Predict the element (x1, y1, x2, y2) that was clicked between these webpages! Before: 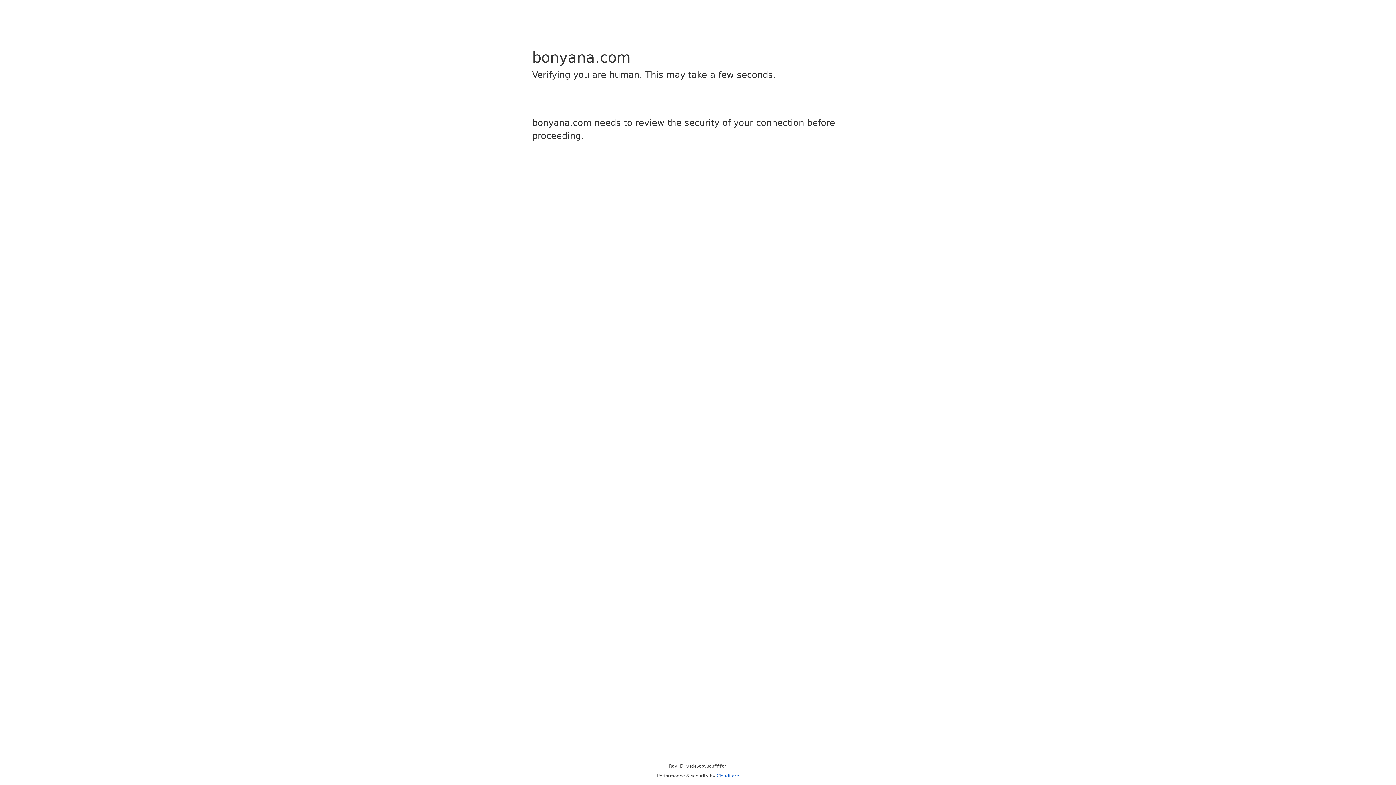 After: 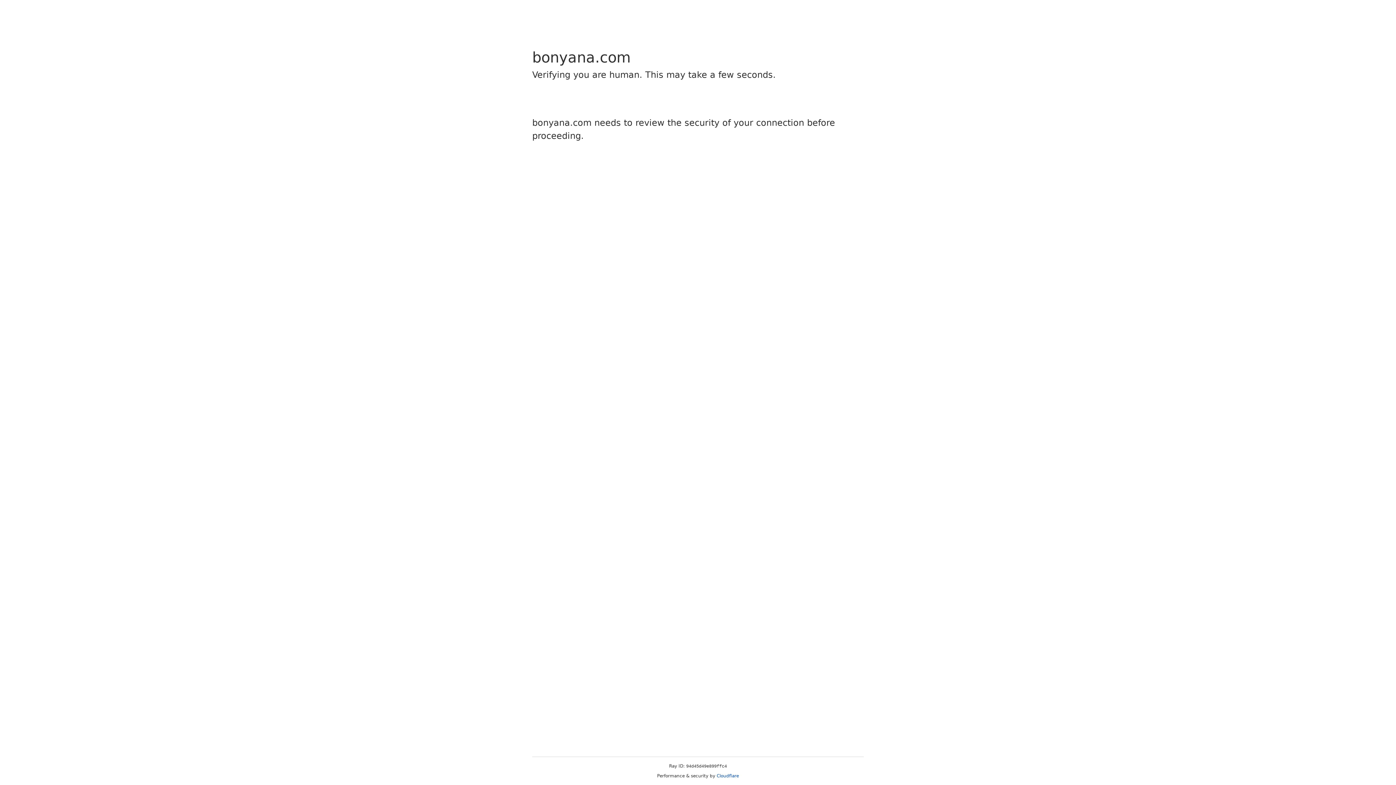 Action: label: Cloudflare bbox: (716, 773, 739, 778)